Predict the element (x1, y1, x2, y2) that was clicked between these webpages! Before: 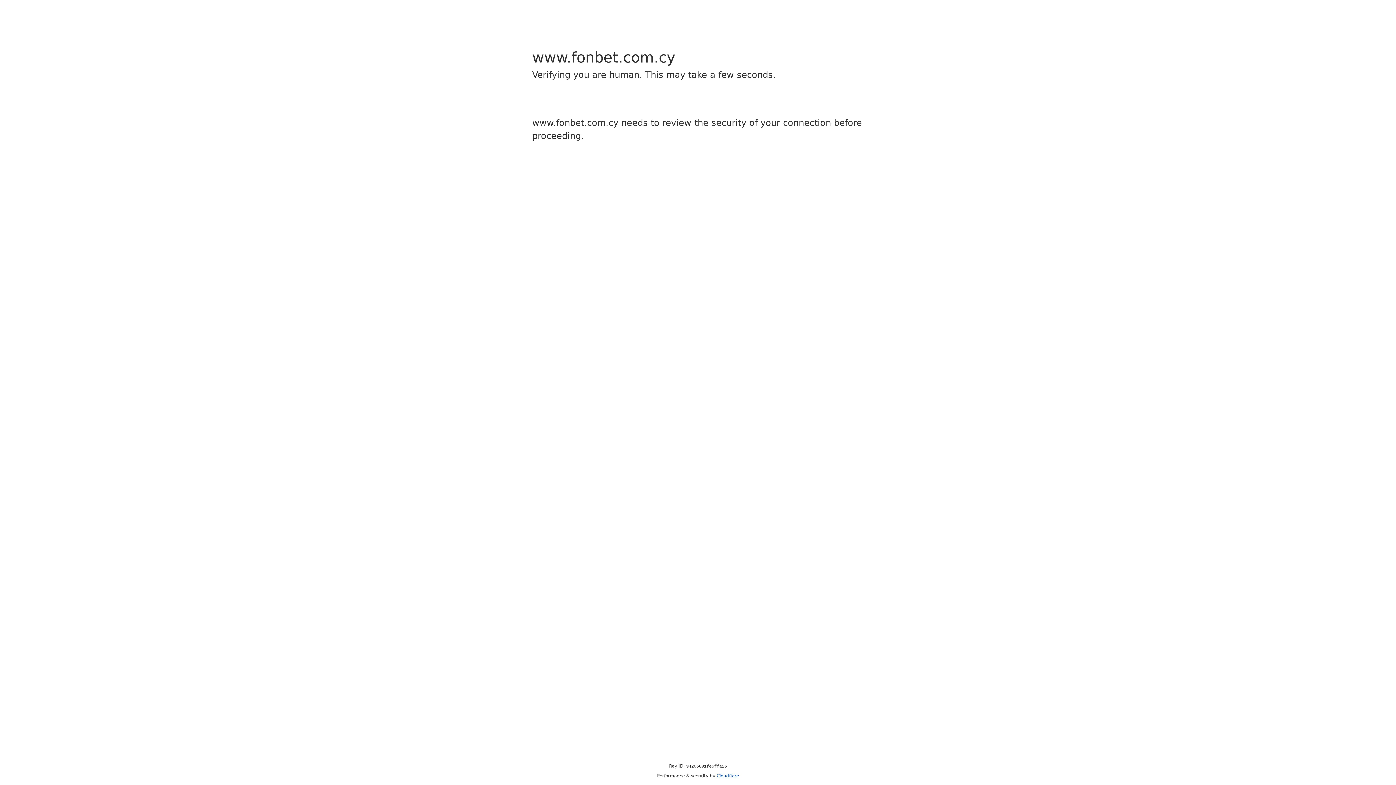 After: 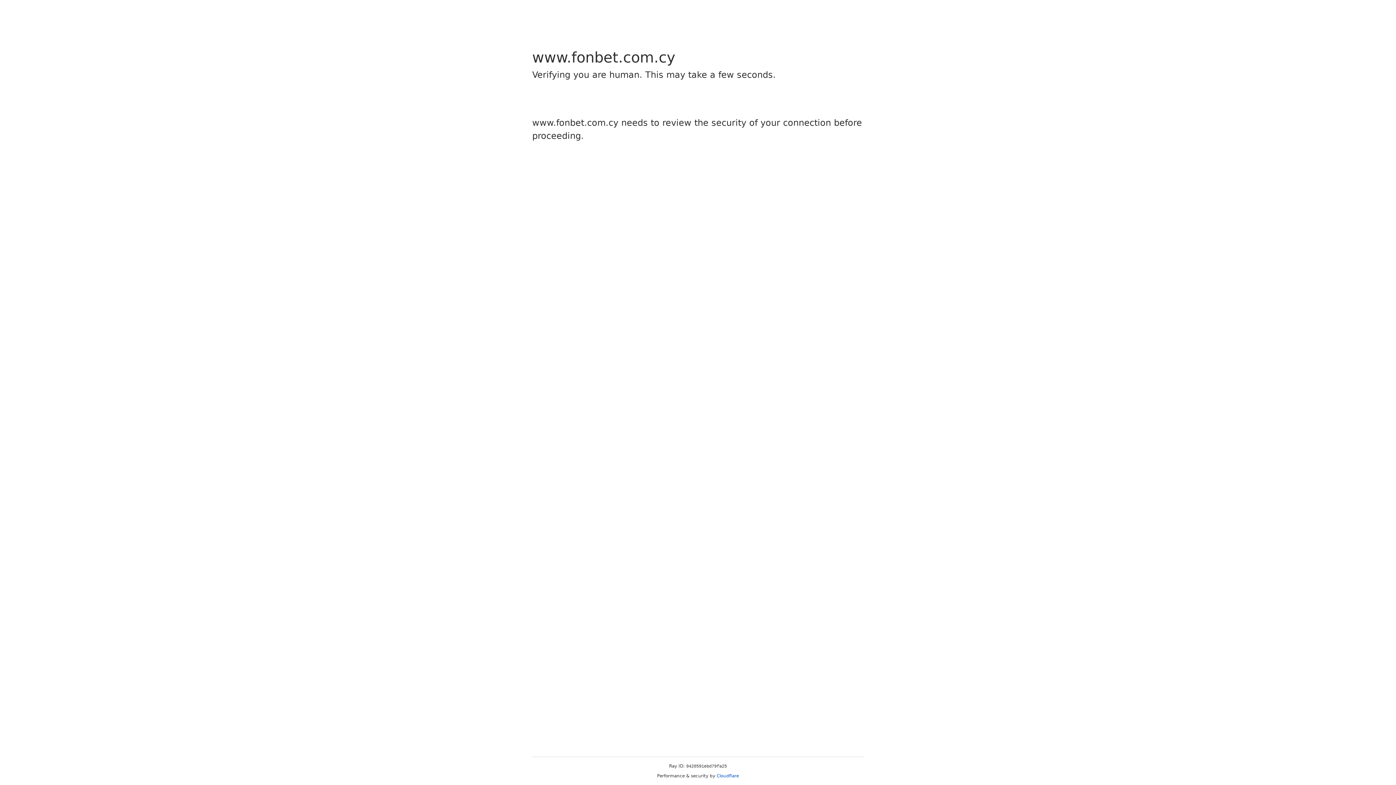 Action: label: Cloudflare bbox: (716, 773, 739, 778)